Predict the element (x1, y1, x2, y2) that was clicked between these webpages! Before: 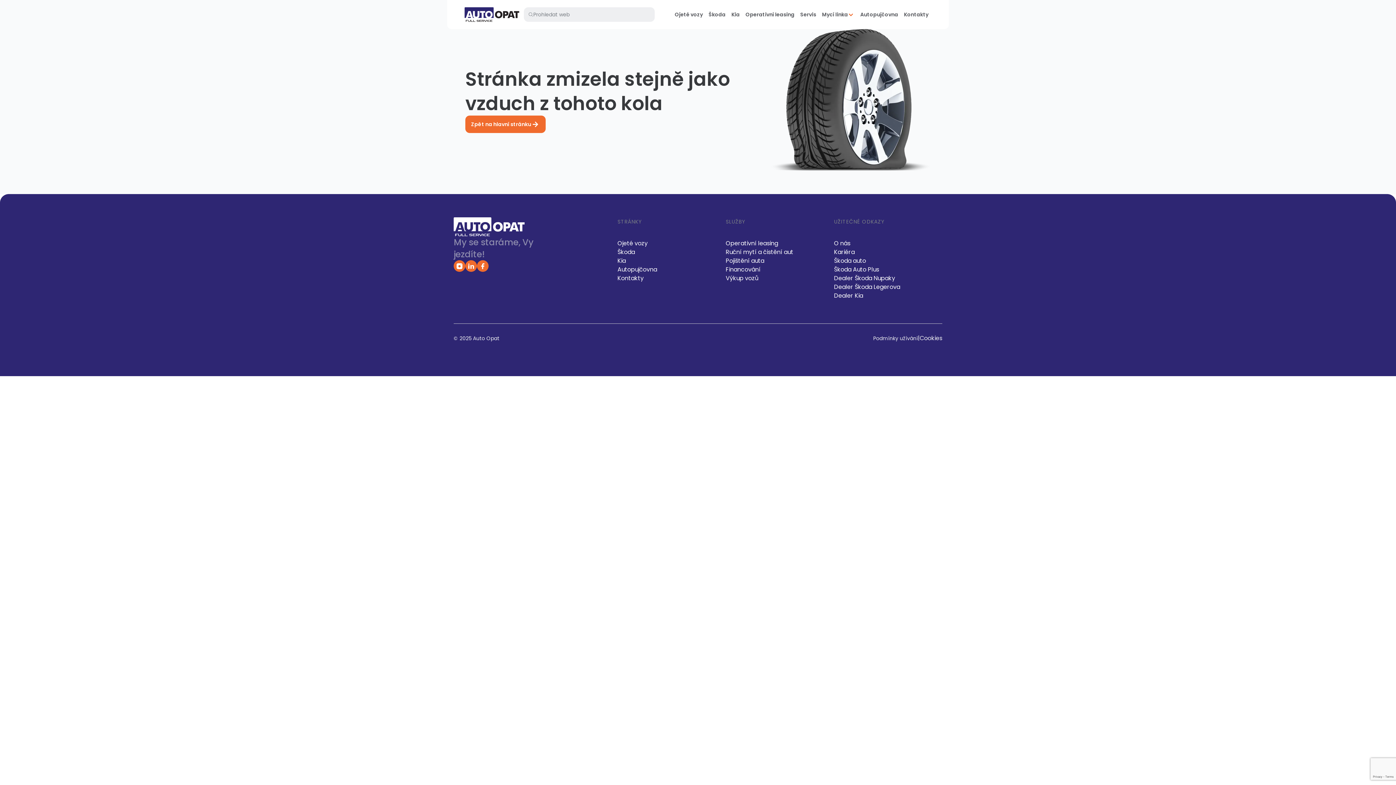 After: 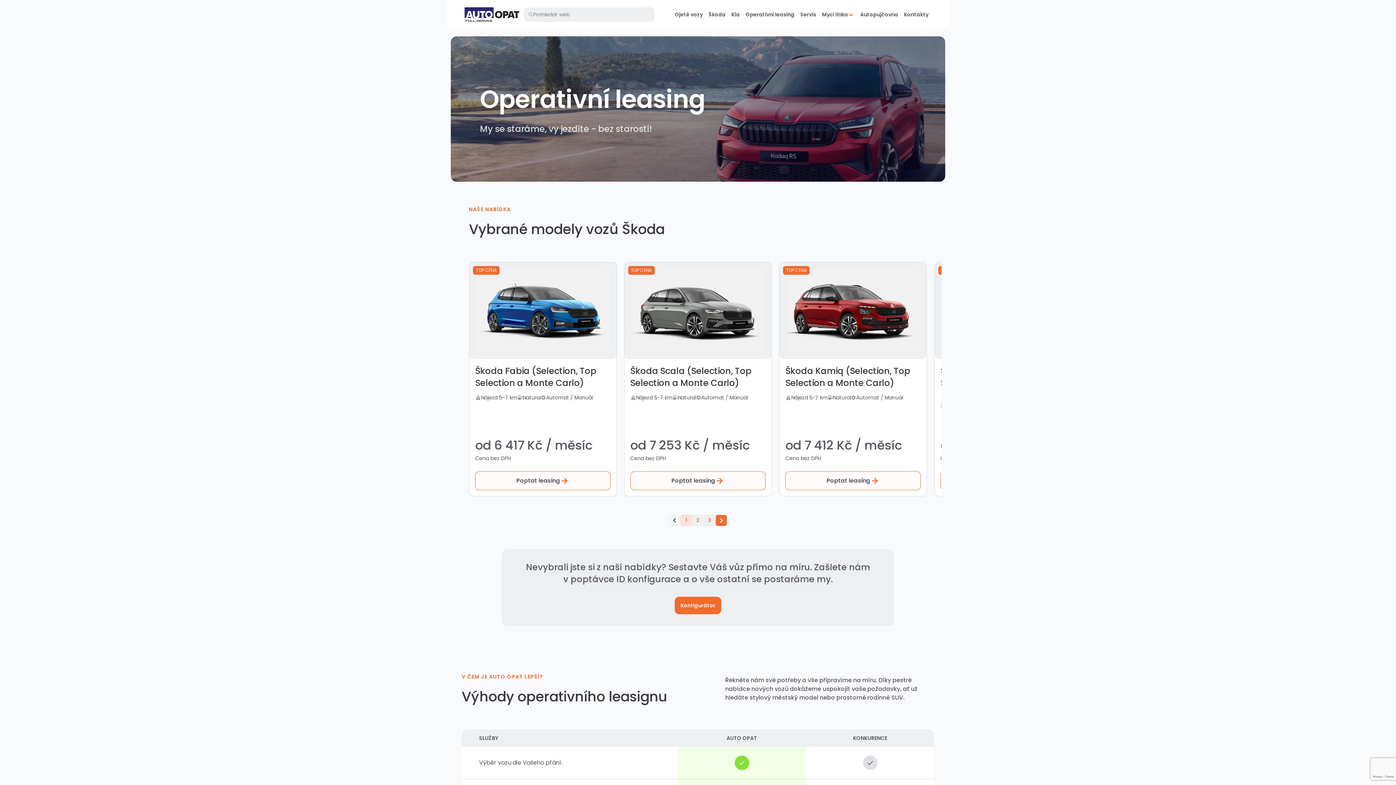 Action: label: Operativní leasing bbox: (742, 7, 797, 21)